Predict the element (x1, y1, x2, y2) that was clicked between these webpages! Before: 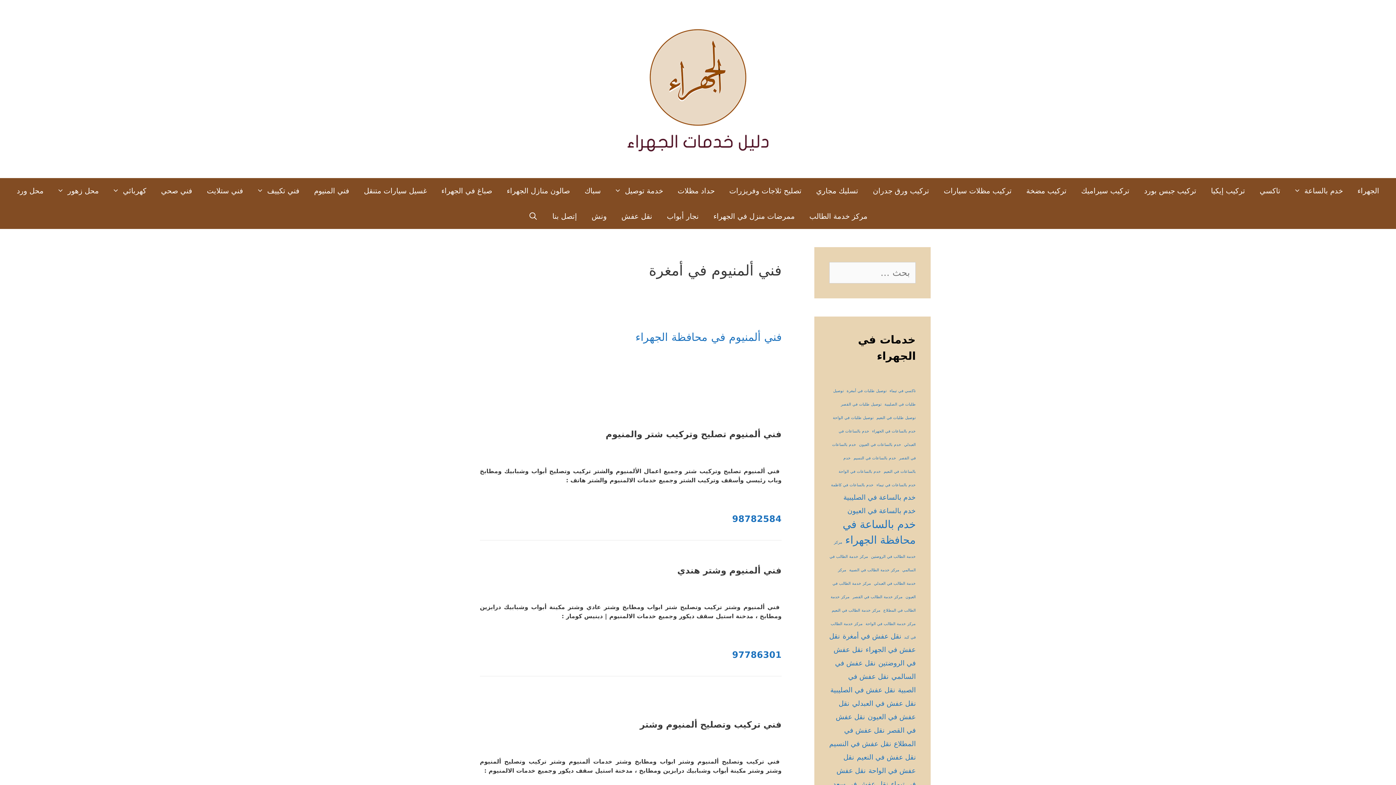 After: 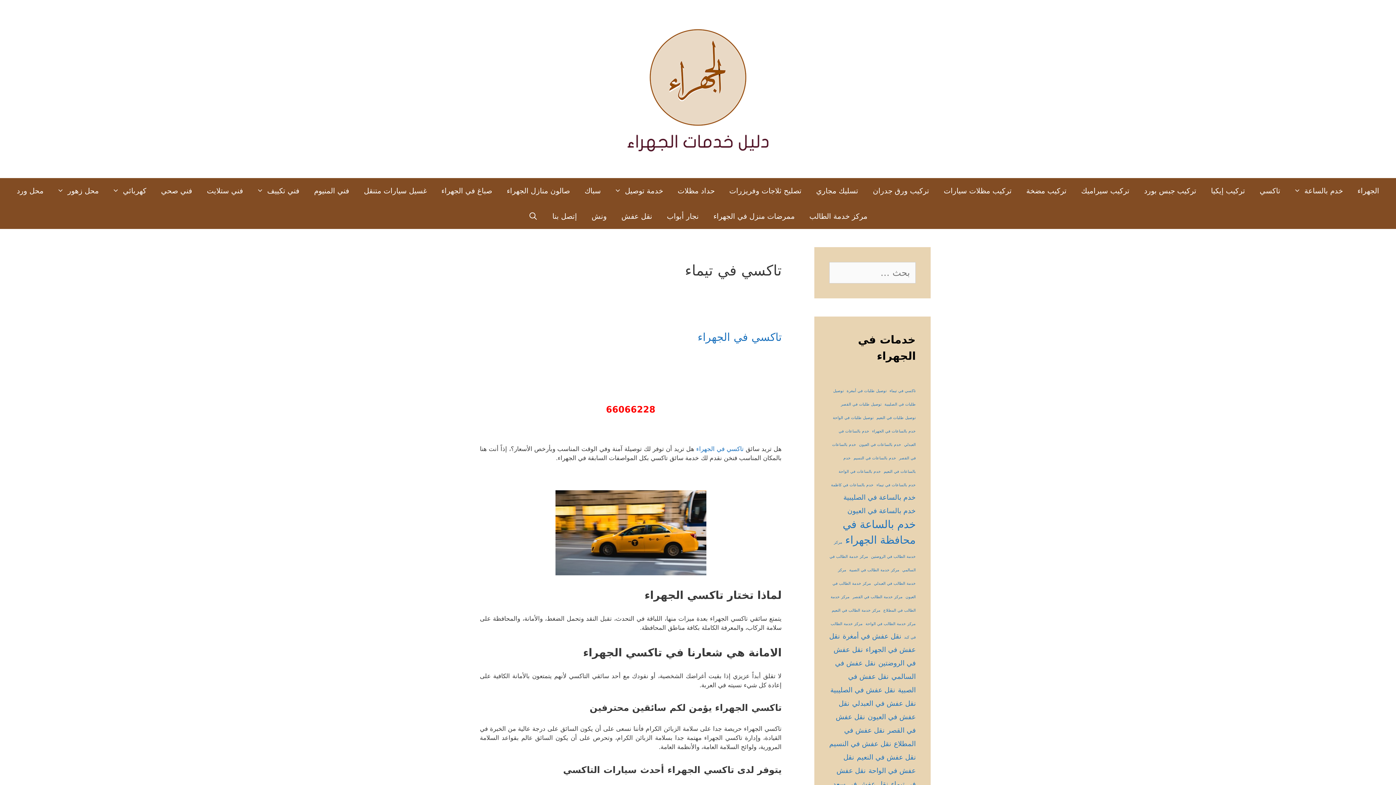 Action: label: تاكسي في تيماء (عنصر واحد (1)) bbox: (889, 388, 916, 393)